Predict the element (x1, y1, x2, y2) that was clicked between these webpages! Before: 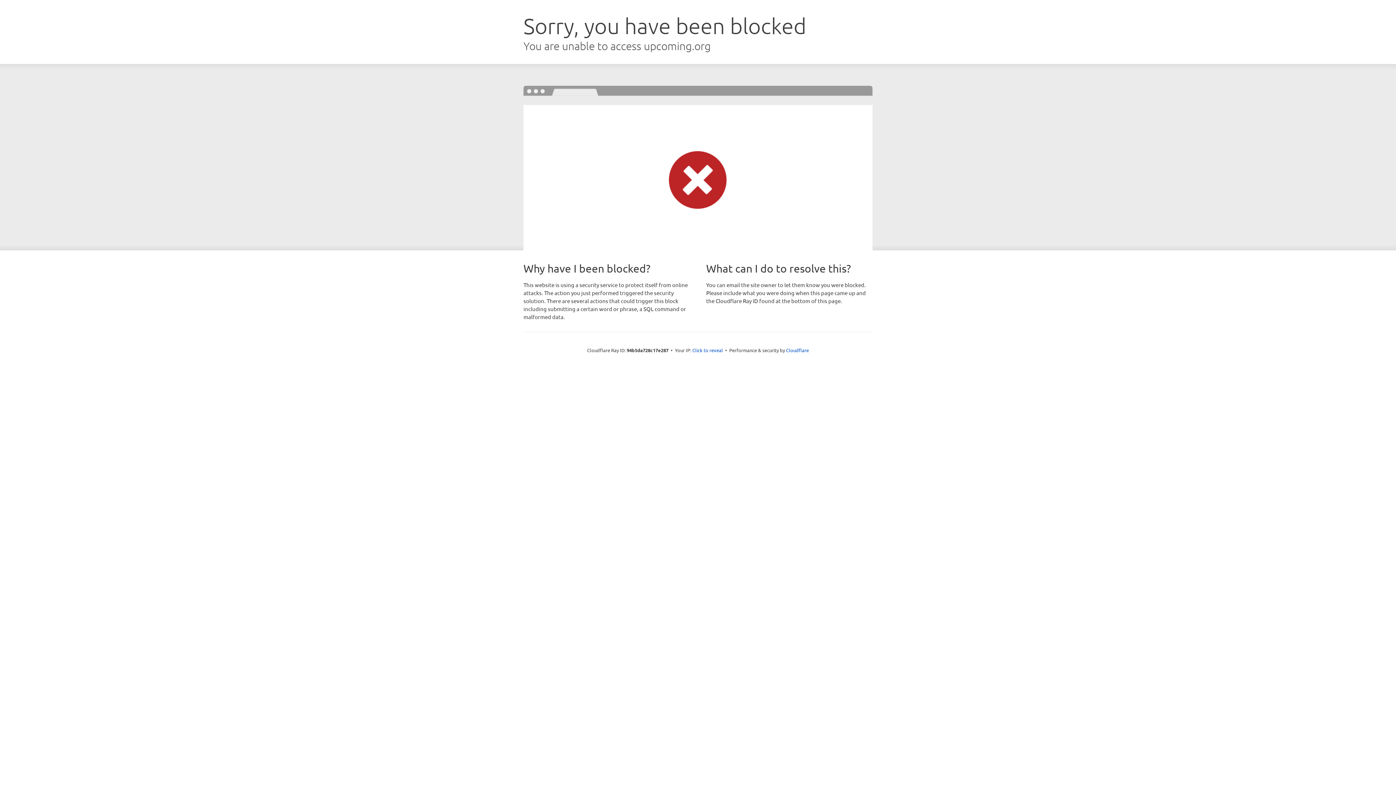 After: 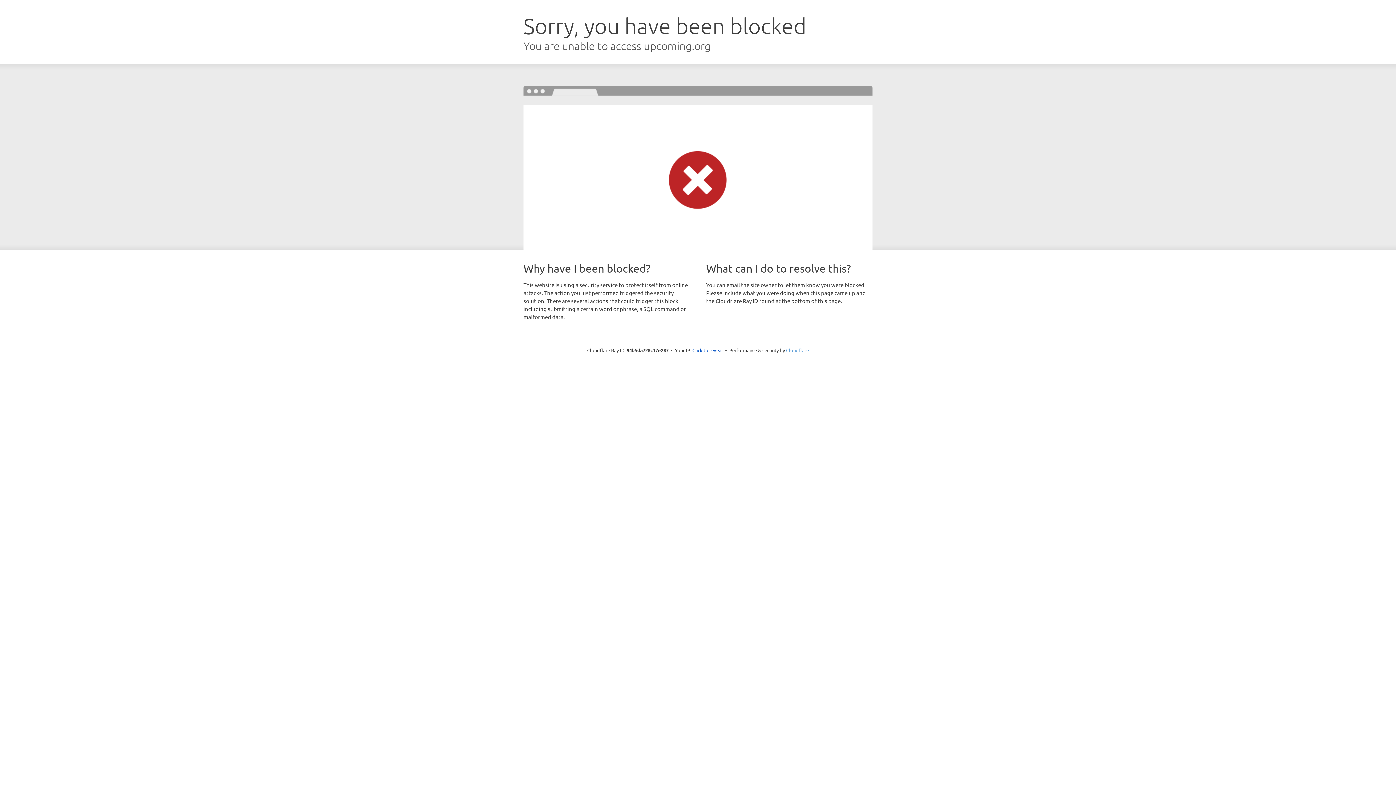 Action: label: Cloudflare bbox: (786, 347, 809, 353)